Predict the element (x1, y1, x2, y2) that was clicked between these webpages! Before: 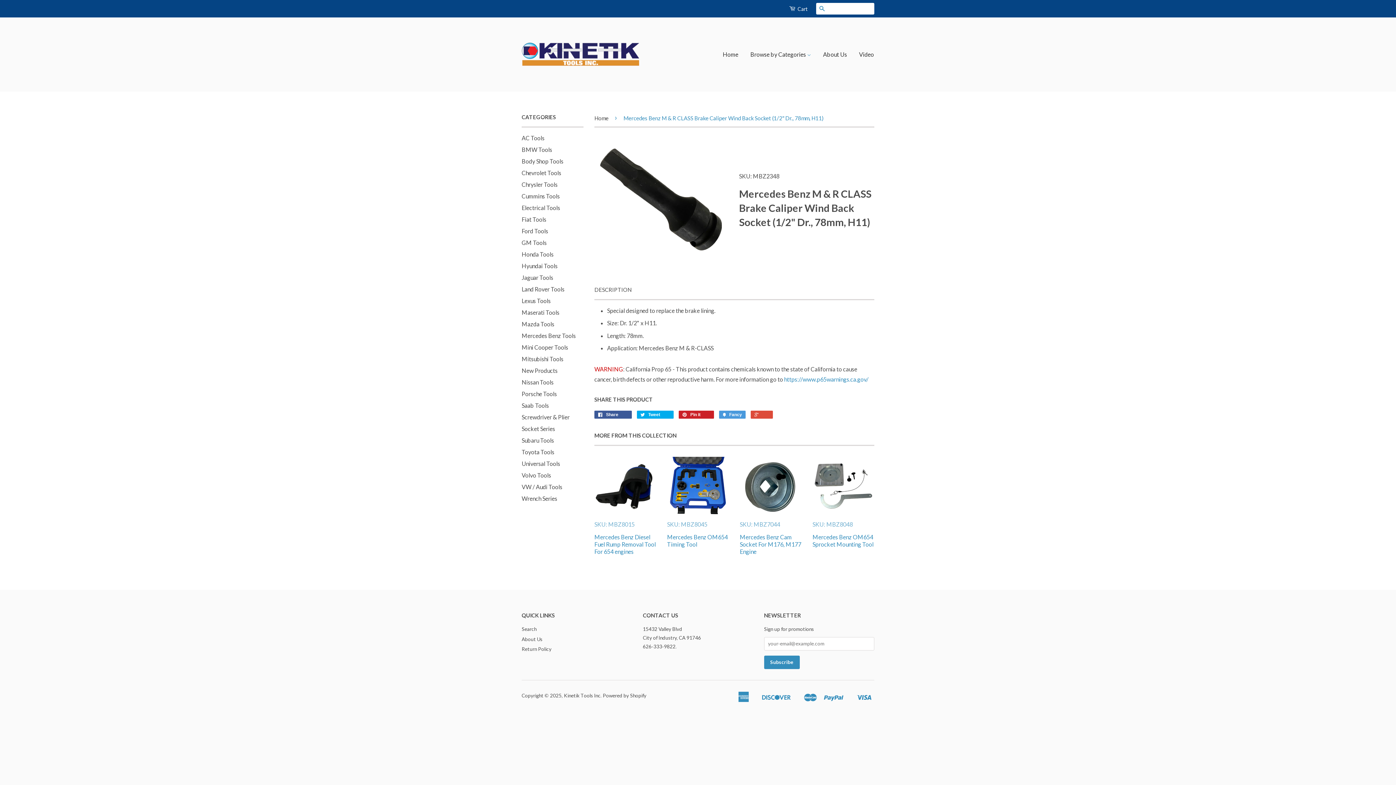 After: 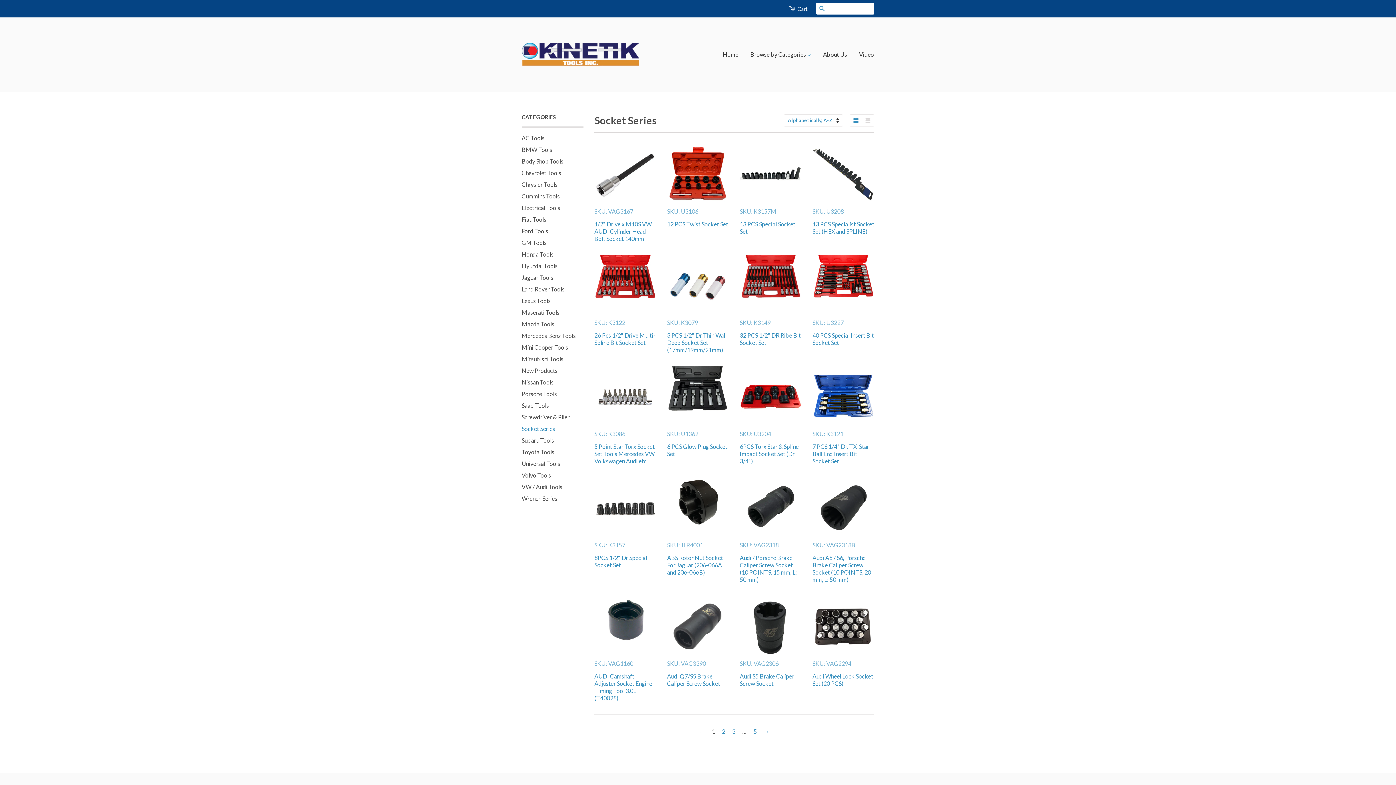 Action: bbox: (521, 425, 555, 432) label: Socket Series